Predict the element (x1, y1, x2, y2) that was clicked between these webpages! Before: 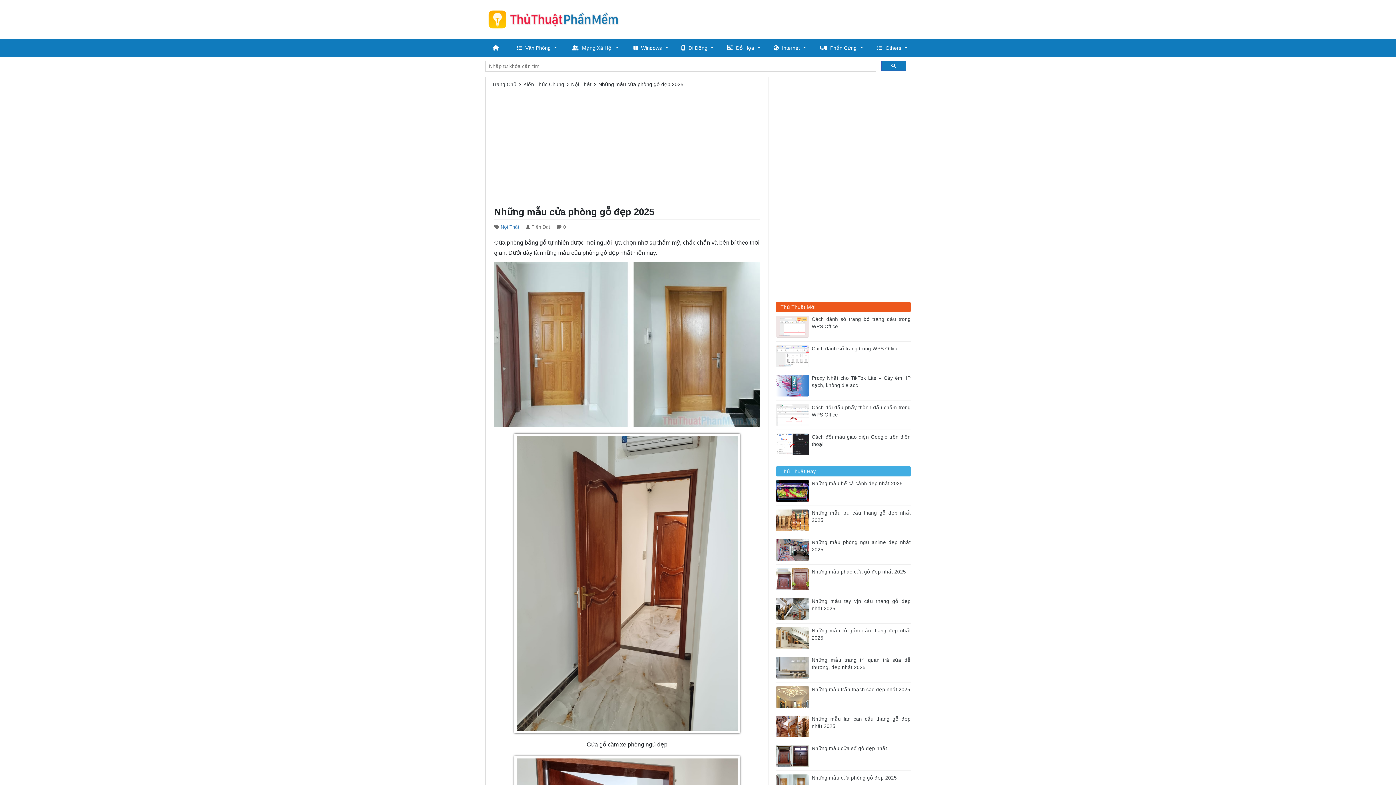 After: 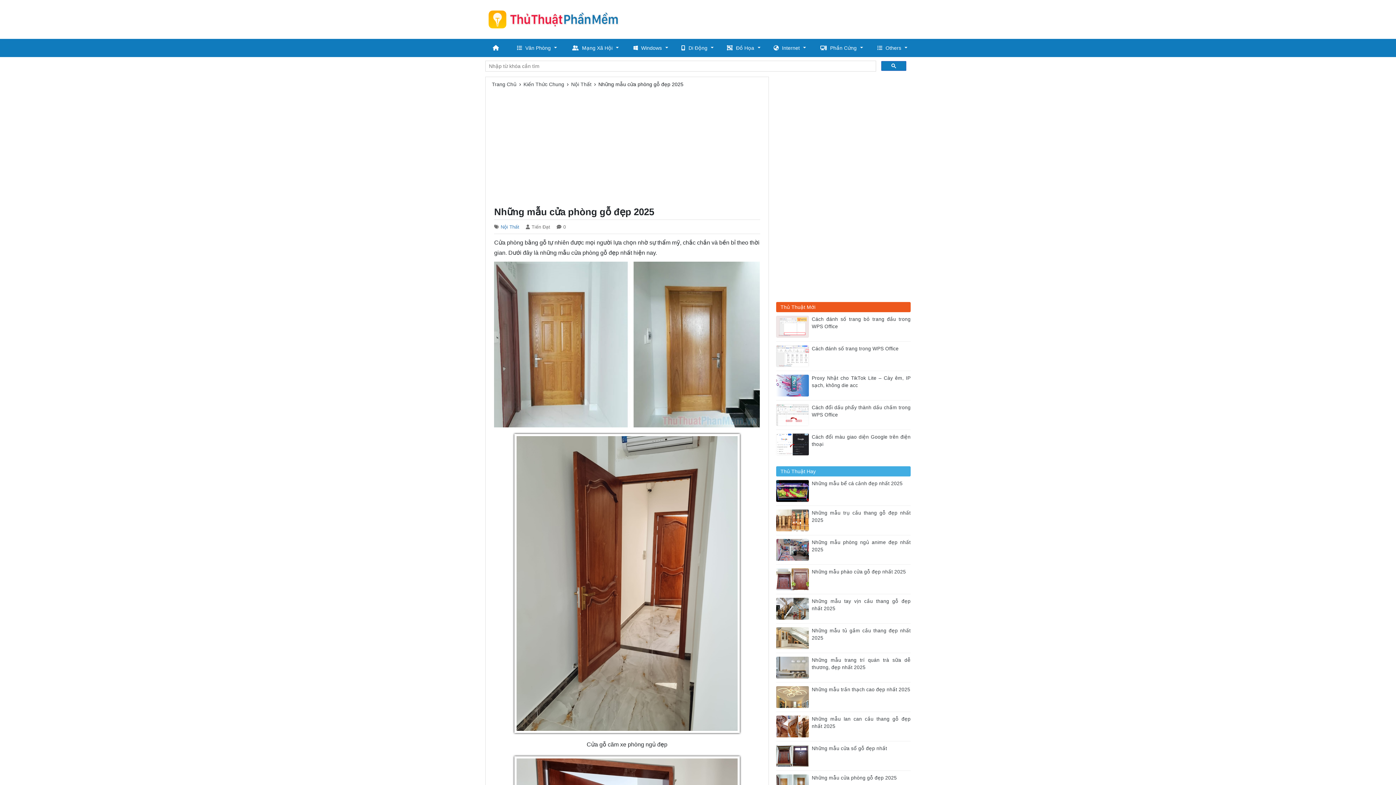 Action: bbox: (485, 38, 506, 57)